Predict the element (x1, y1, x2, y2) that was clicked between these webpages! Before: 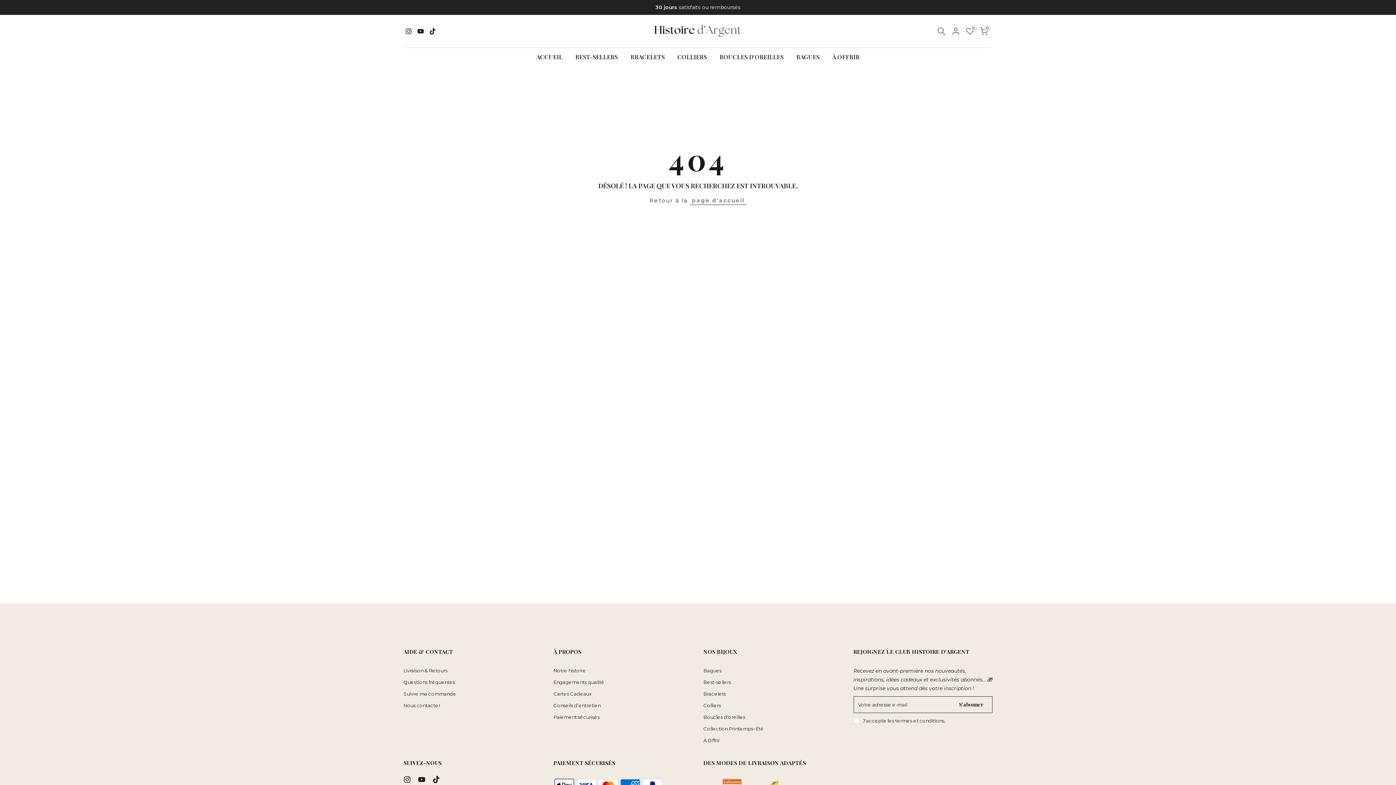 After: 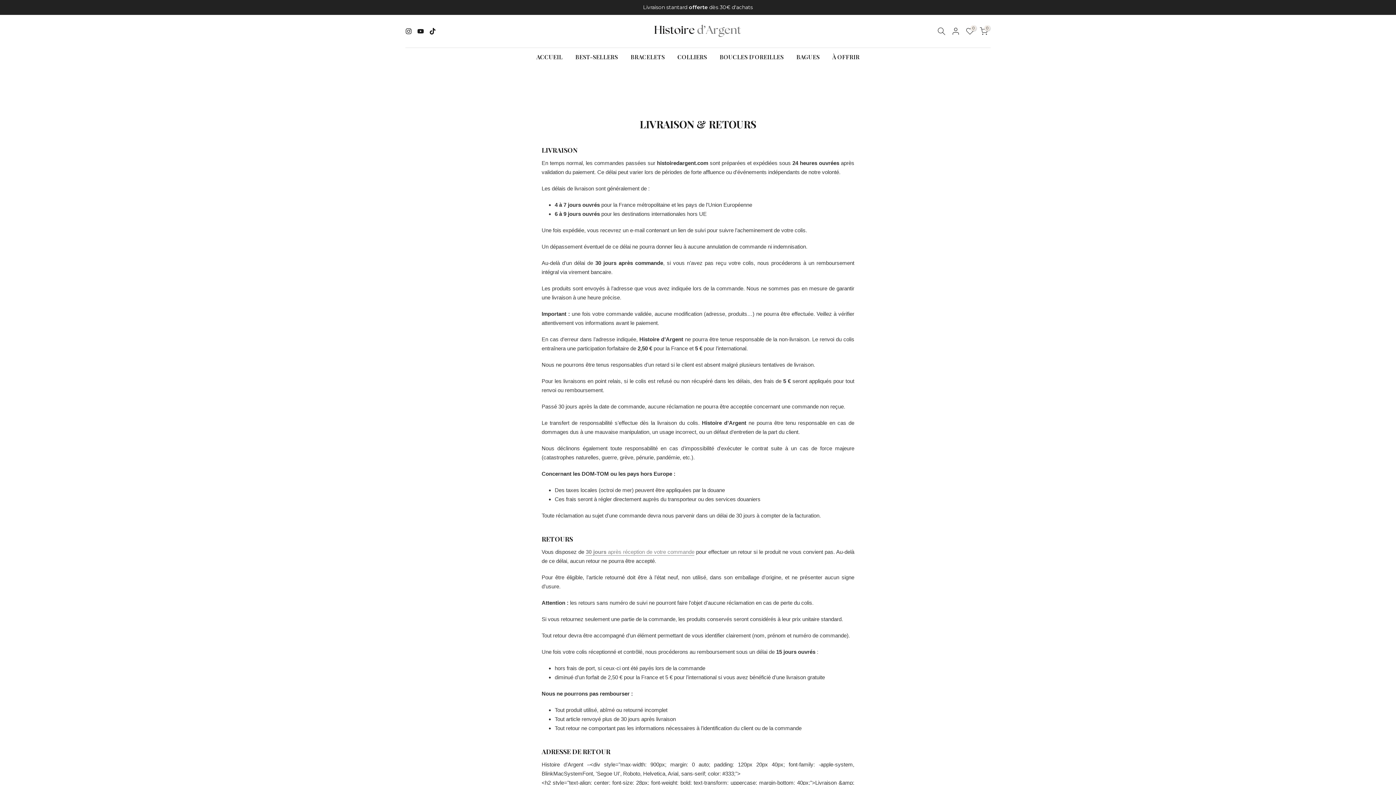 Action: bbox: (403, 667, 447, 674) label: Livraison & Retours